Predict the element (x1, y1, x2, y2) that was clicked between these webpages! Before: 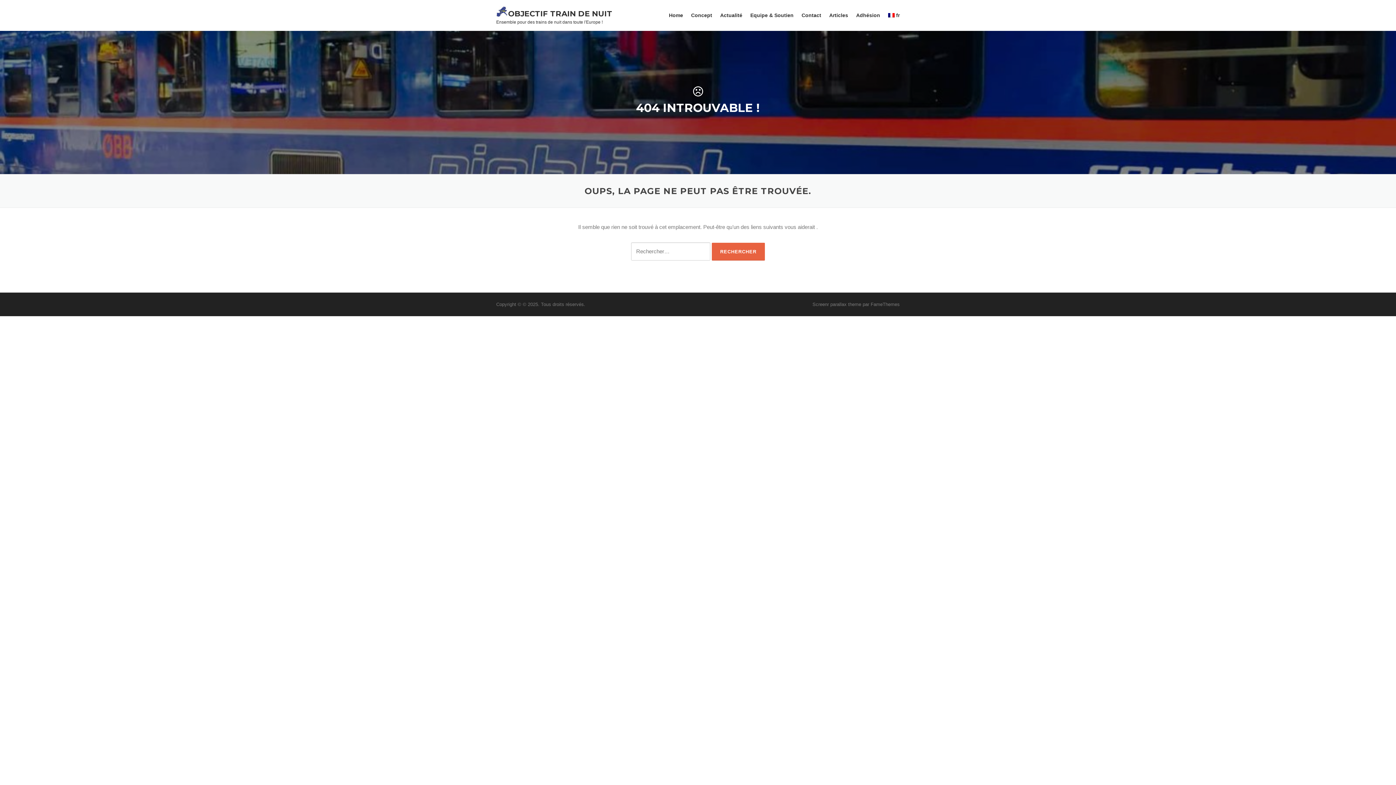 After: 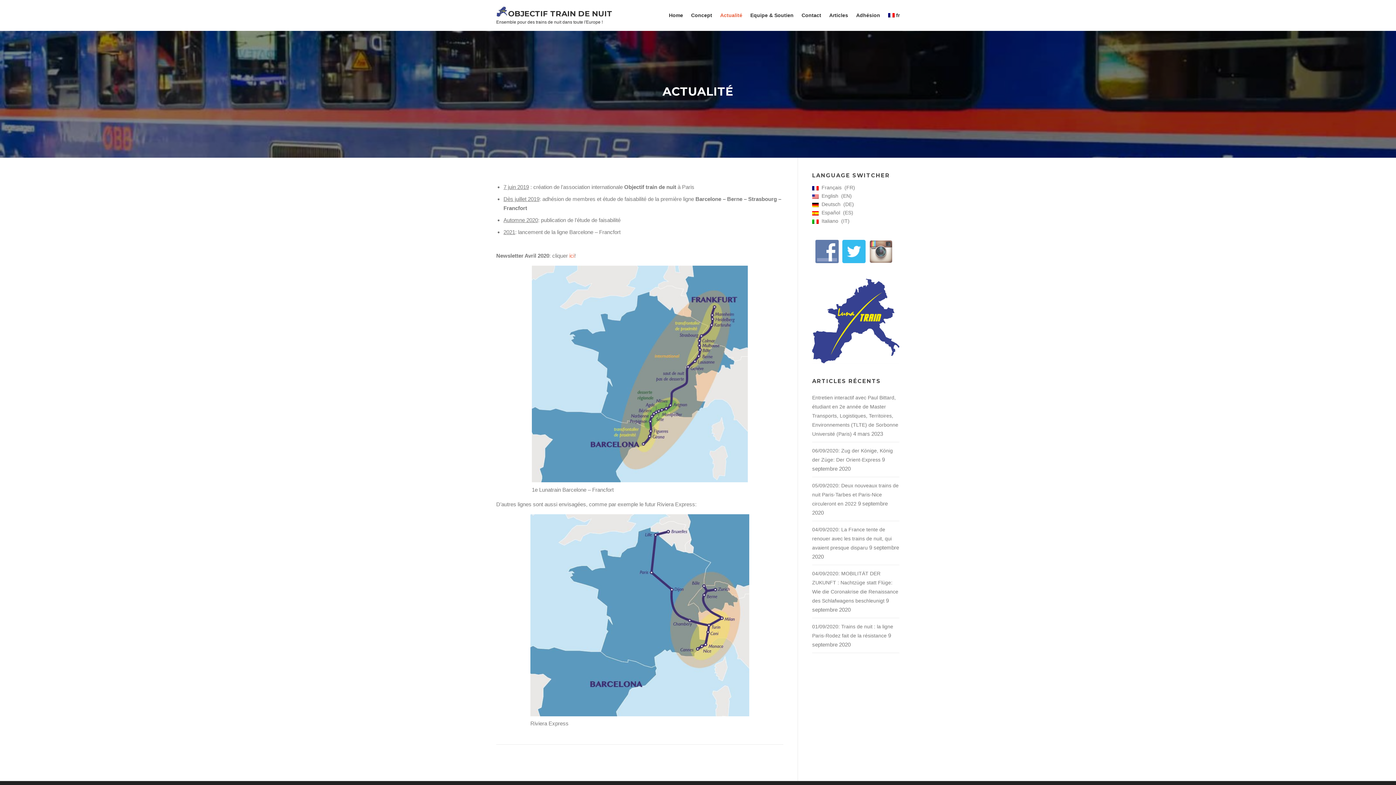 Action: bbox: (716, 0, 746, 30) label: Actualité